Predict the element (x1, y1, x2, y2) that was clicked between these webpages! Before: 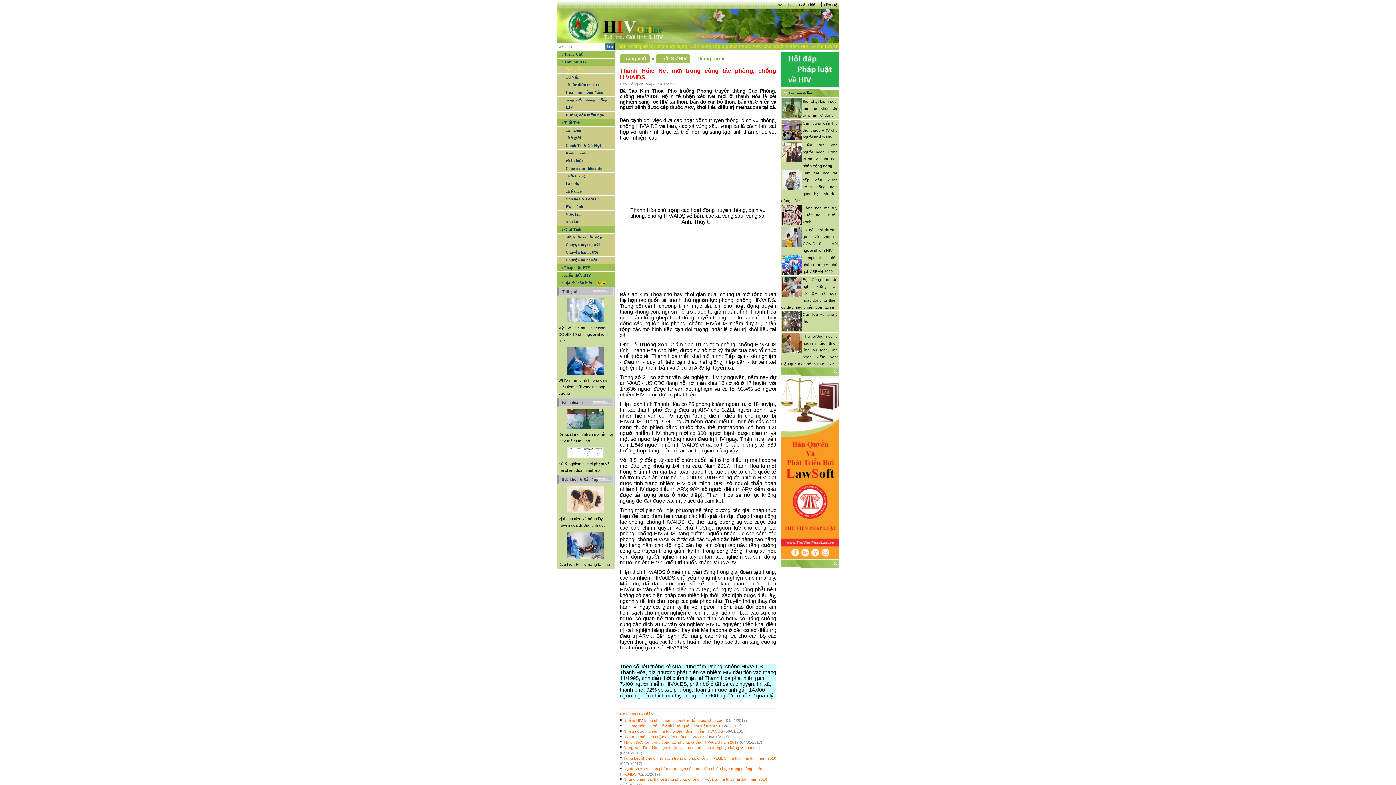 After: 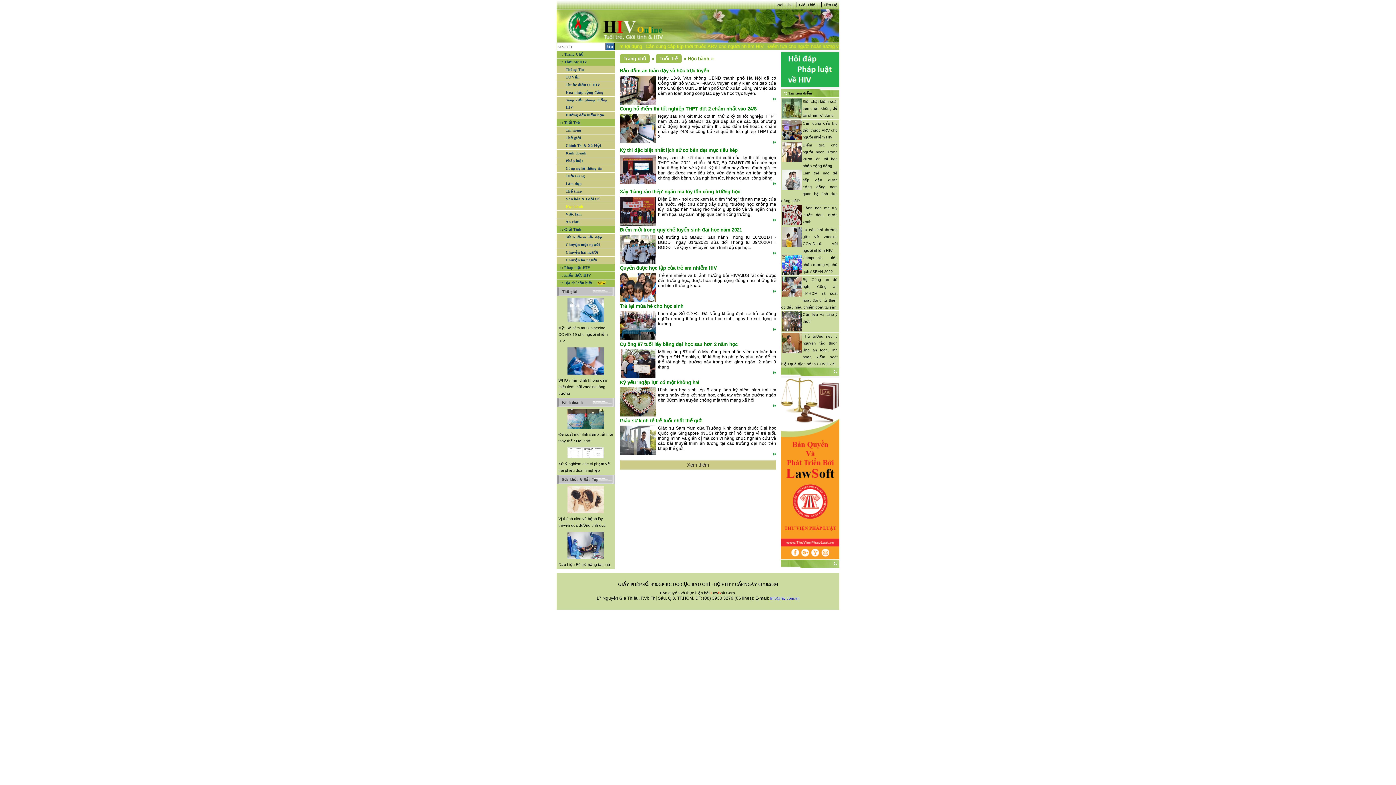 Action: bbox: (562, 203, 614, 210) label: Học hành